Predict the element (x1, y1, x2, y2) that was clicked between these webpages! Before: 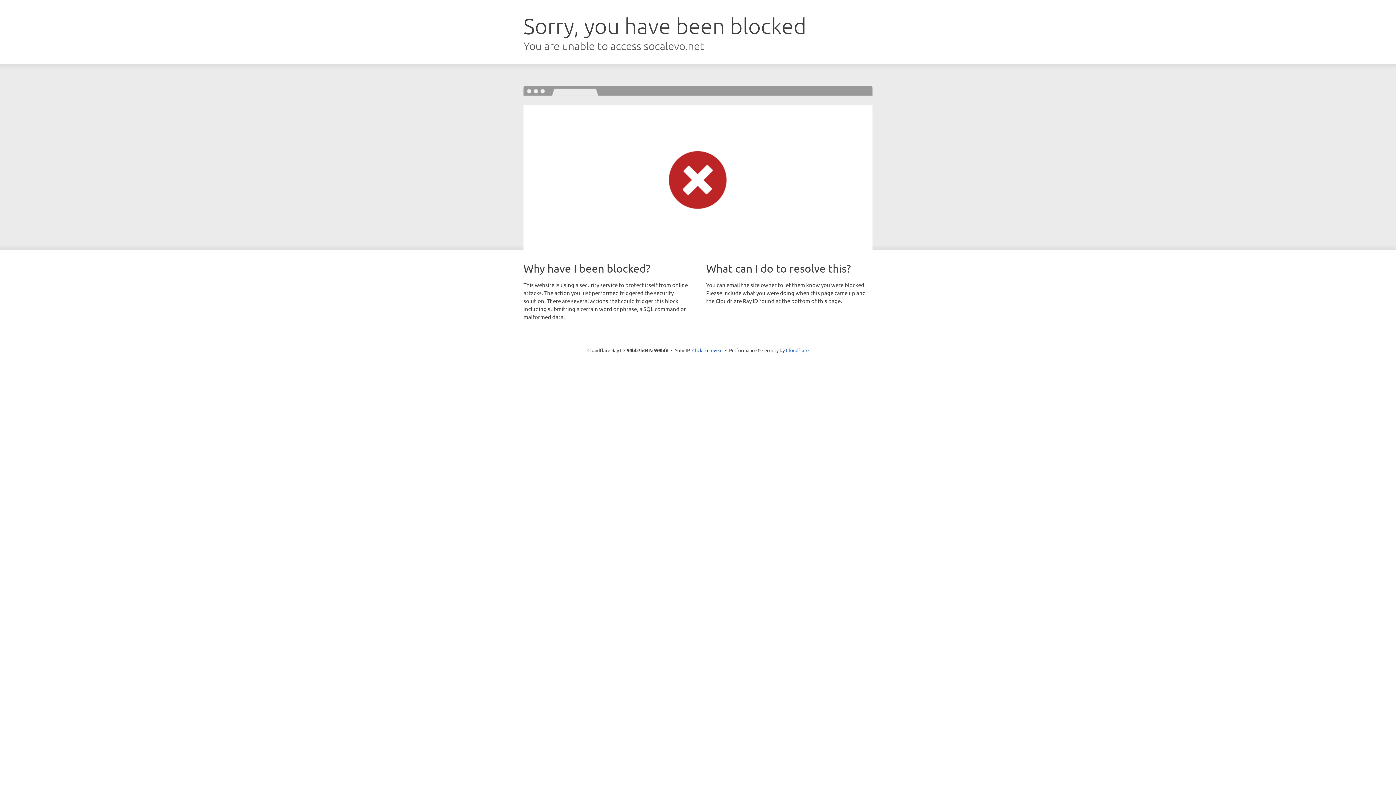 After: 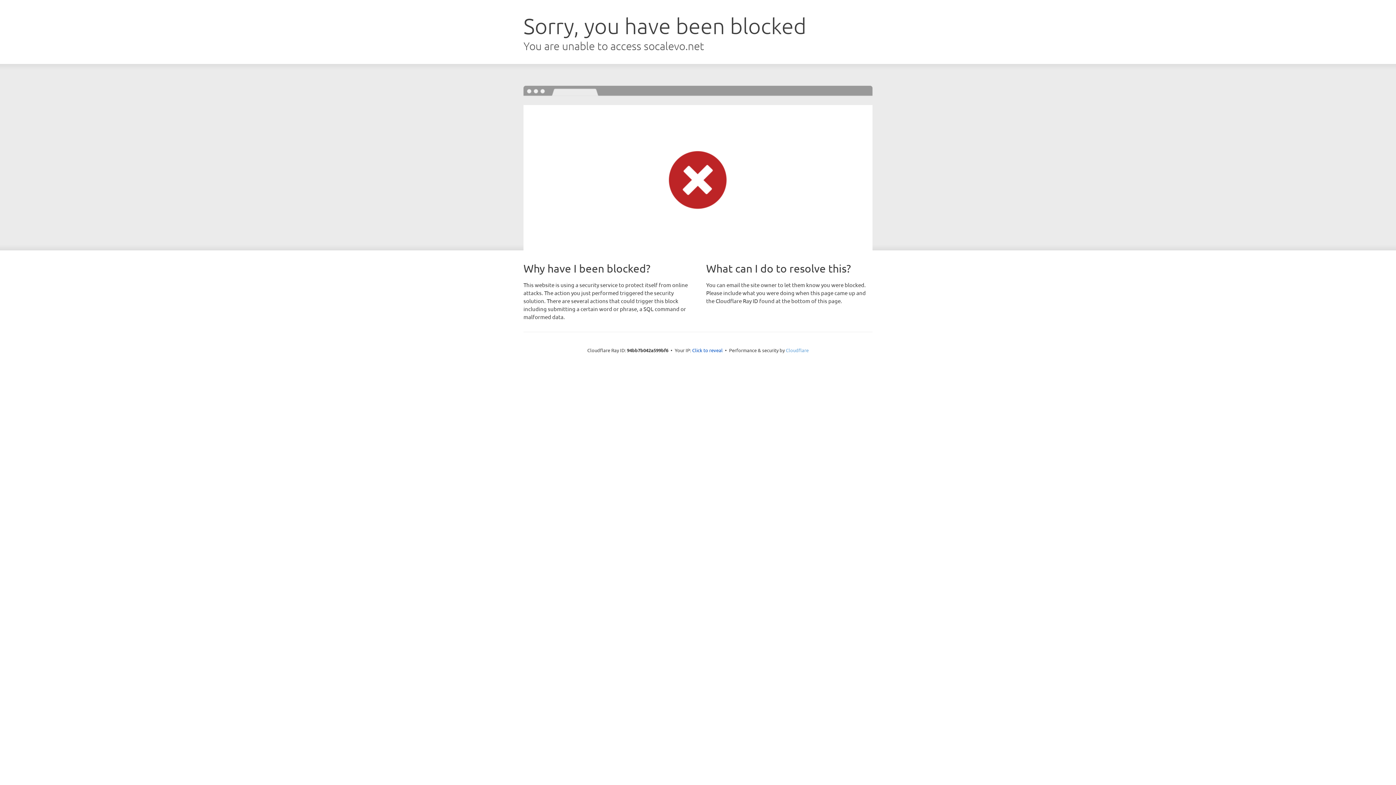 Action: label: Cloudflare bbox: (786, 347, 808, 353)